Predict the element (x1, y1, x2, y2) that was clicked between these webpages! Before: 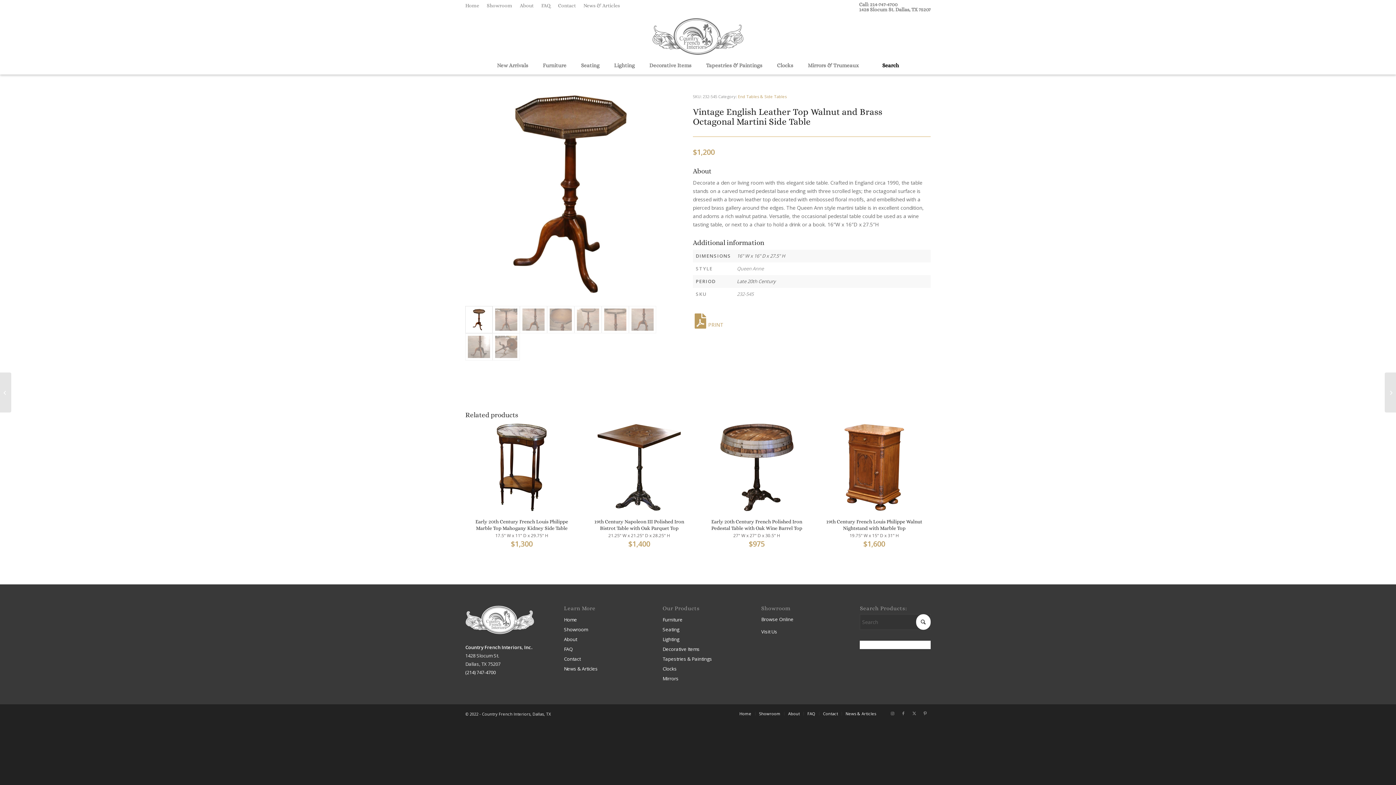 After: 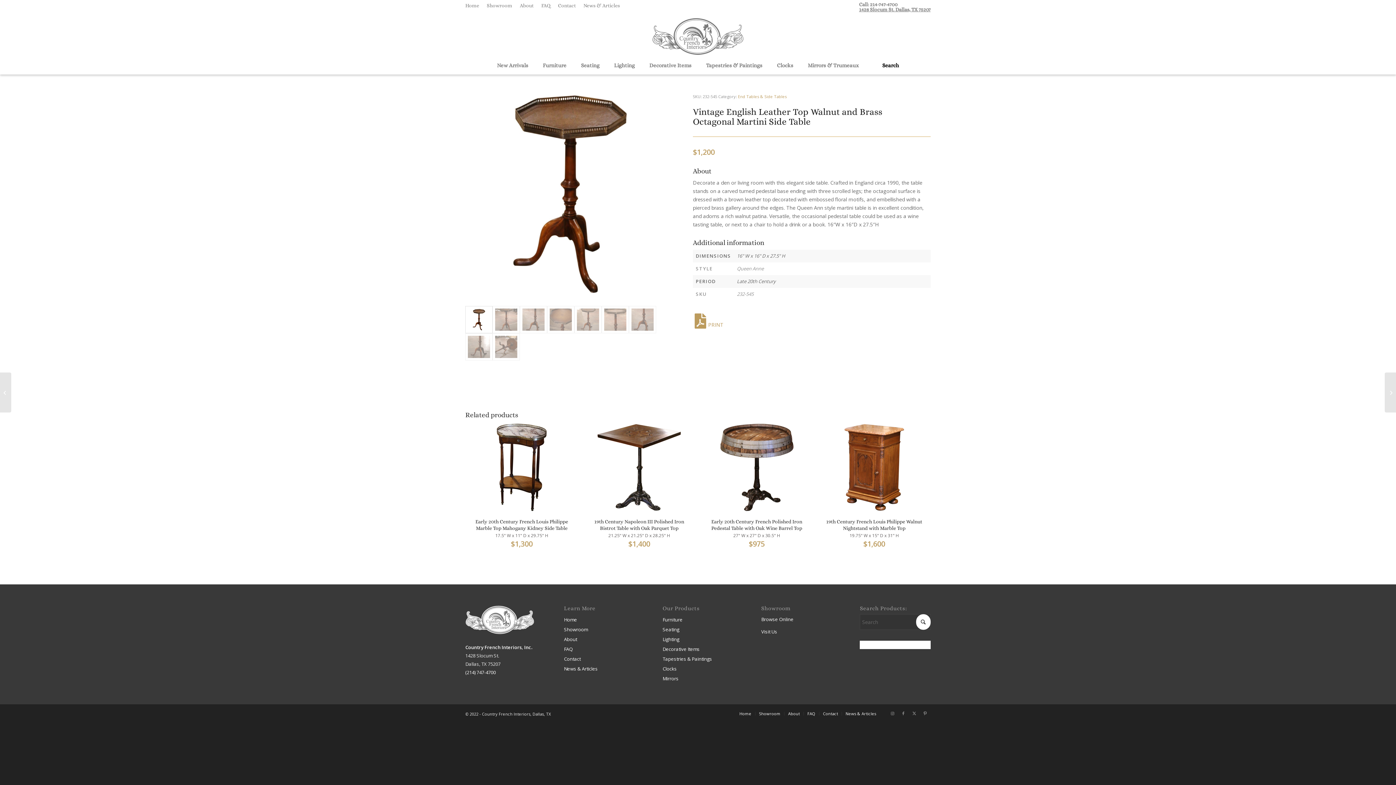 Action: label: 1428 Slocum St. Dallas, TX 75207 bbox: (859, 6, 930, 12)